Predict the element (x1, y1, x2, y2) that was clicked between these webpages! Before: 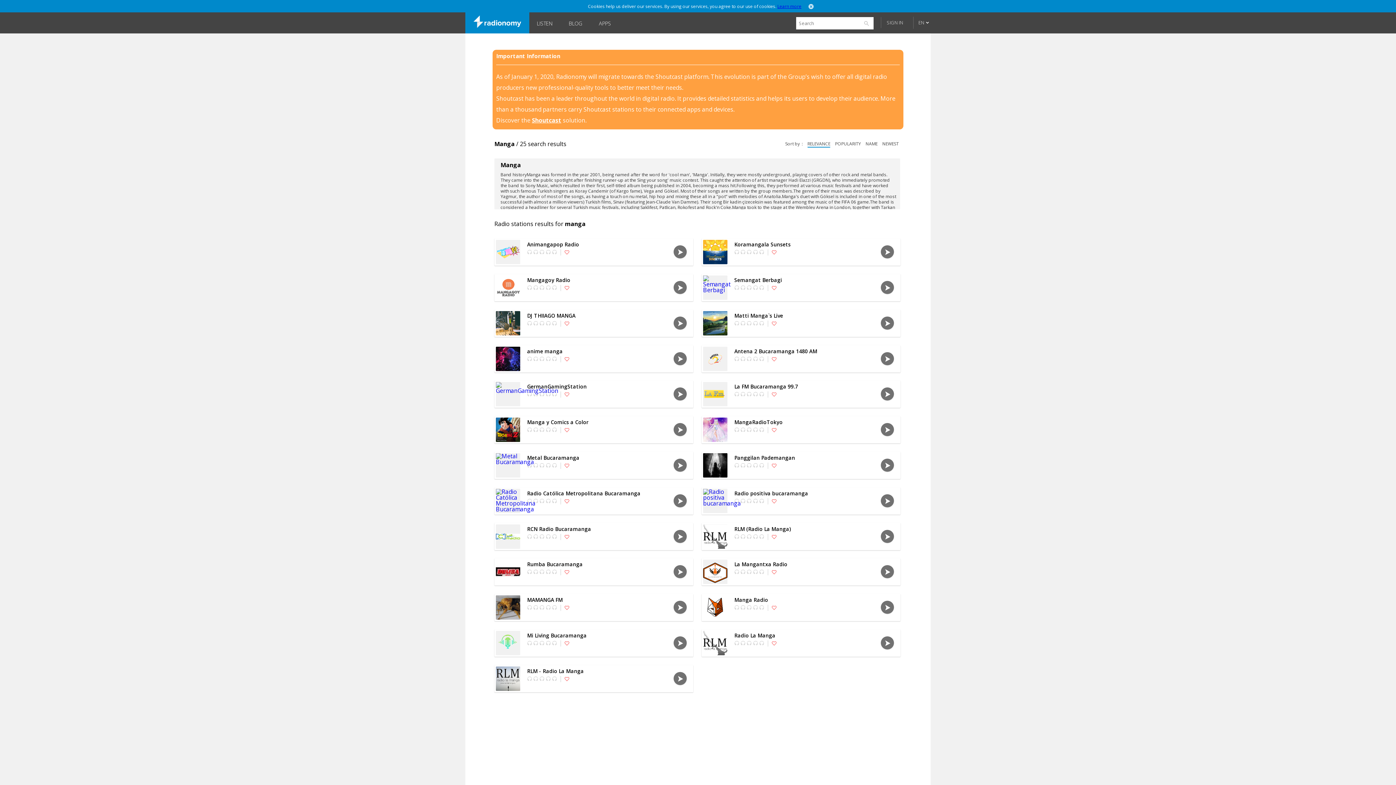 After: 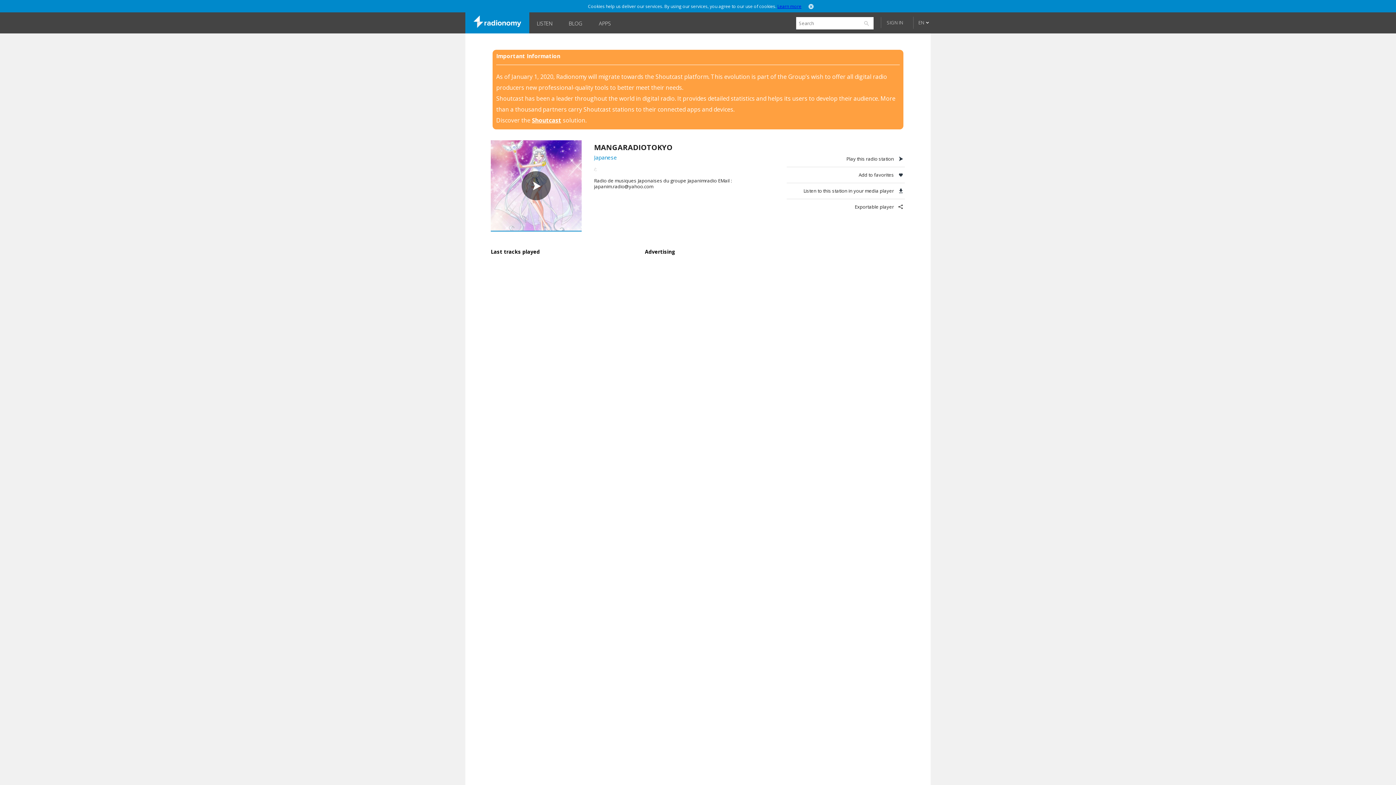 Action: bbox: (701, 416, 728, 442)